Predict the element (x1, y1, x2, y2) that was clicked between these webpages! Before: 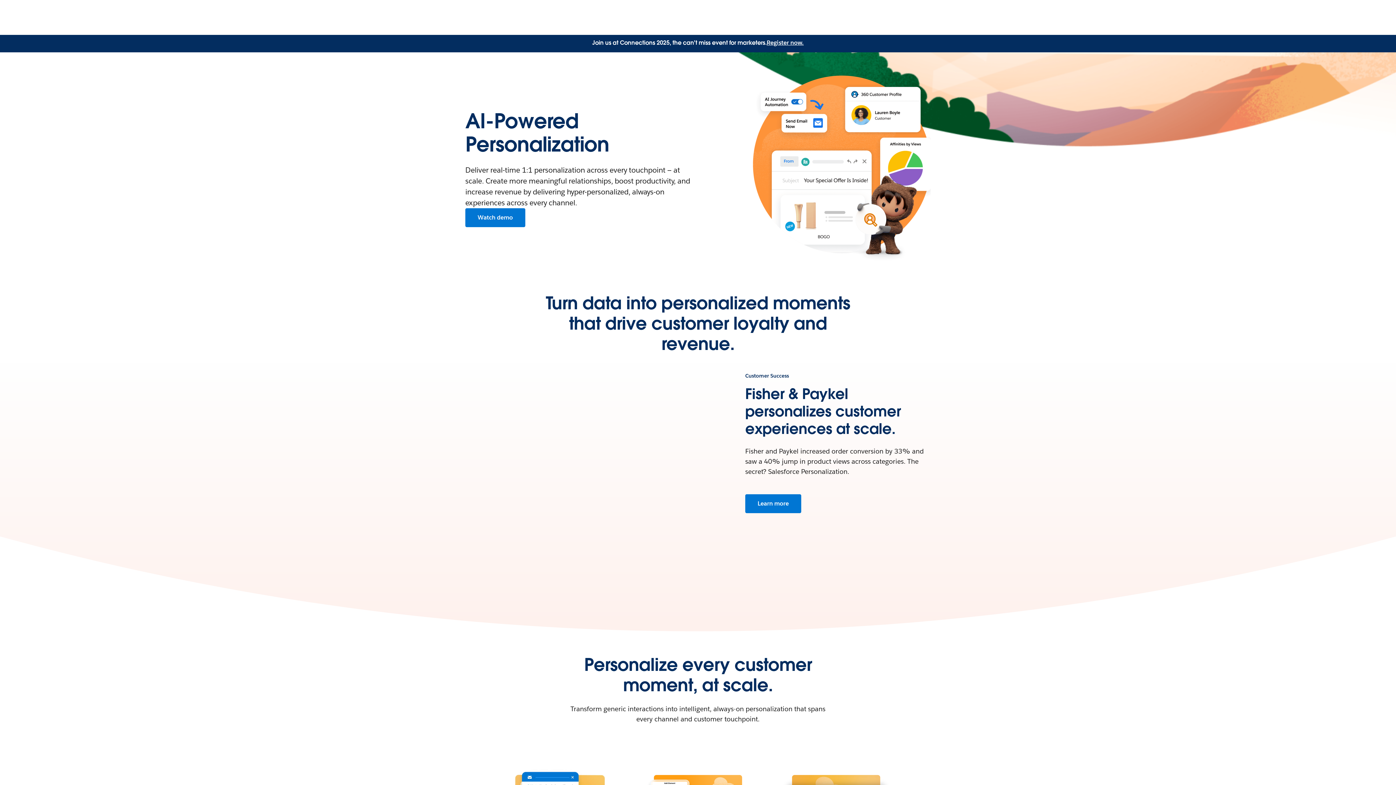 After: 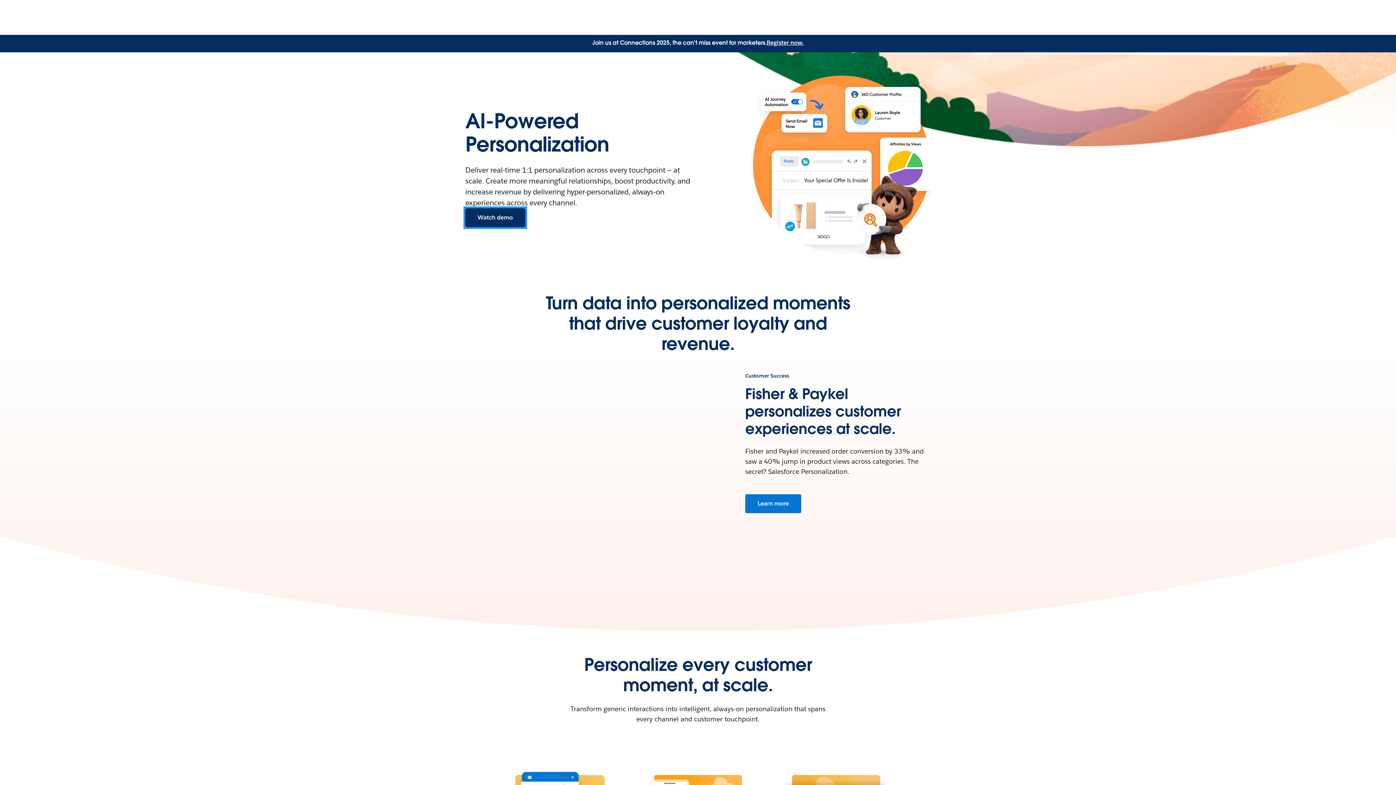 Action: label: Watch demo: AI-Powered Personalization bbox: (465, 208, 525, 227)